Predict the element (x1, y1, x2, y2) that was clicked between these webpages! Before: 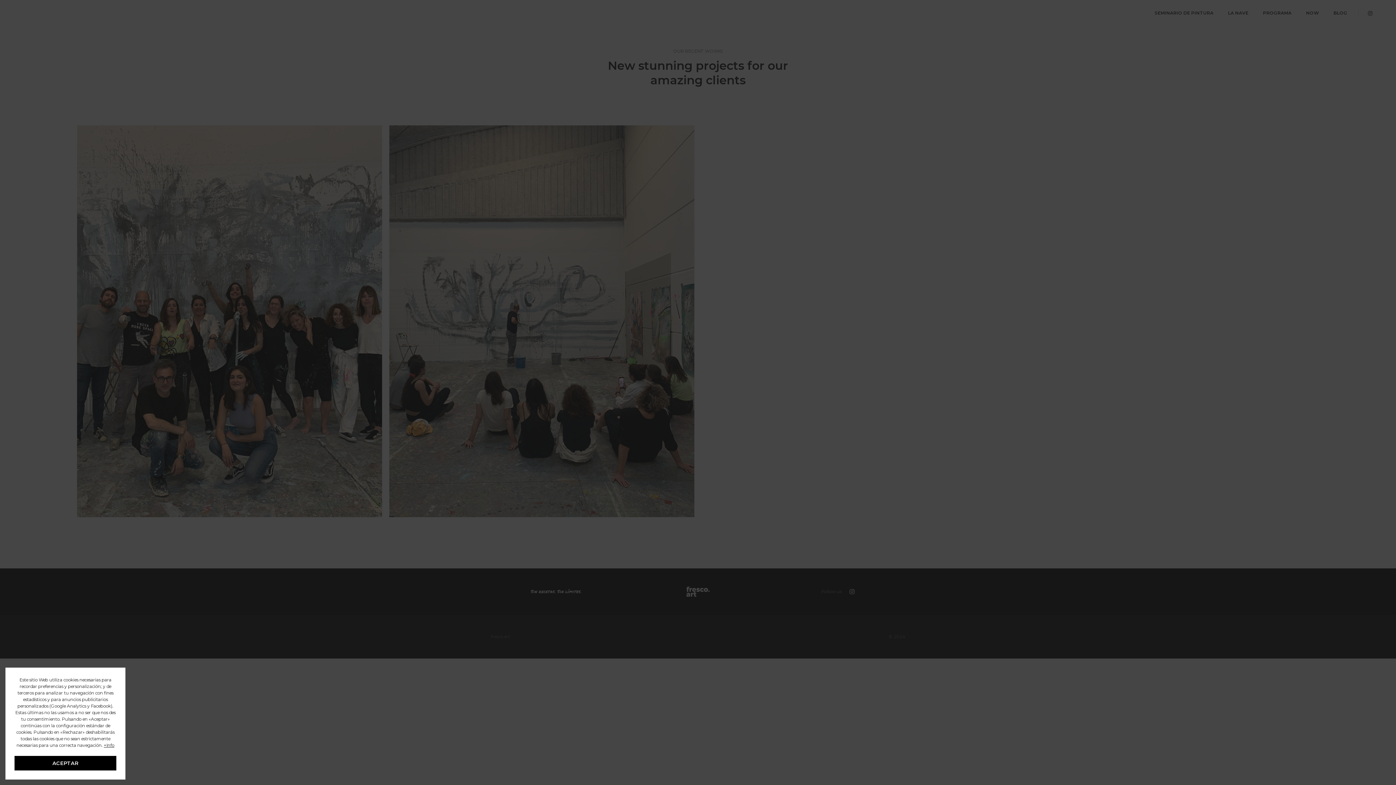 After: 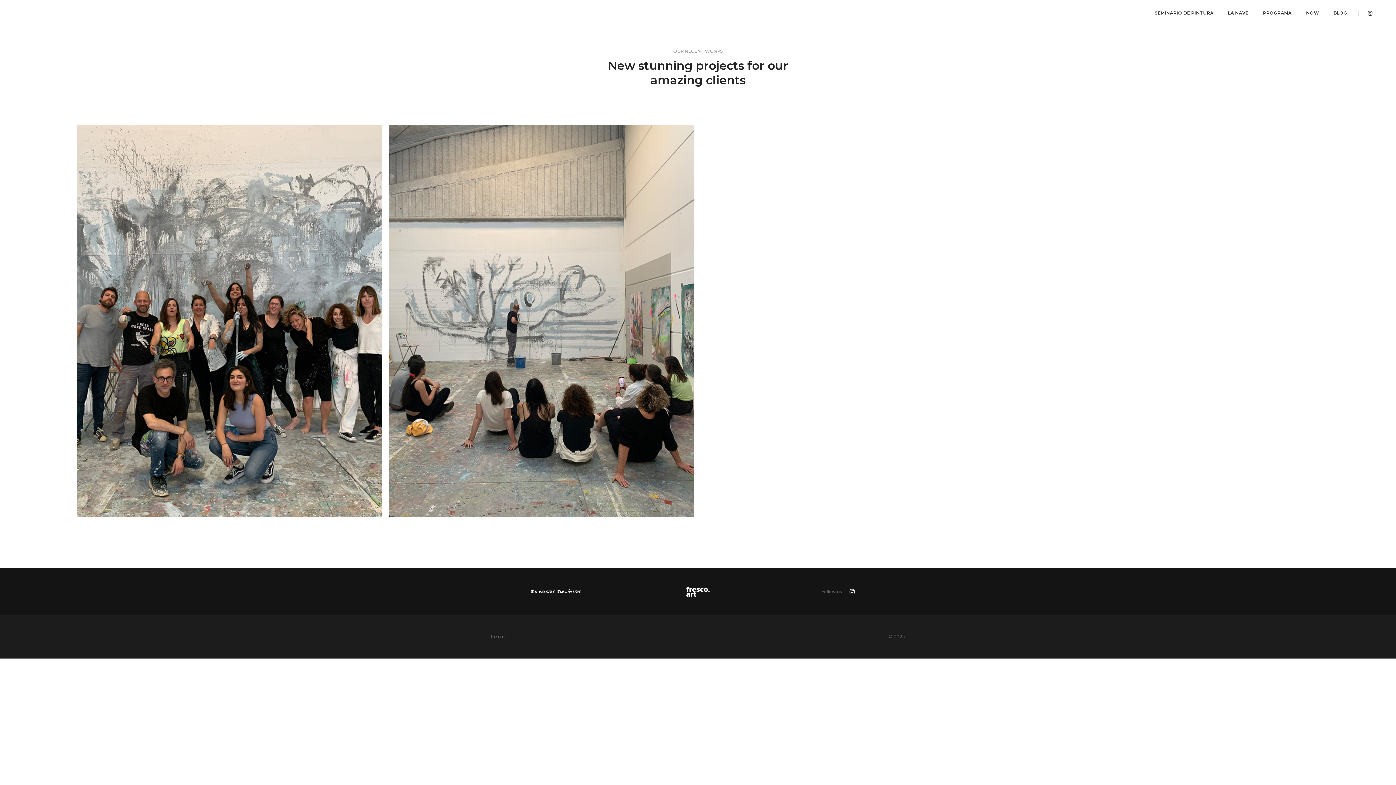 Action: label: ACEPTAR bbox: (14, 756, 116, 770)